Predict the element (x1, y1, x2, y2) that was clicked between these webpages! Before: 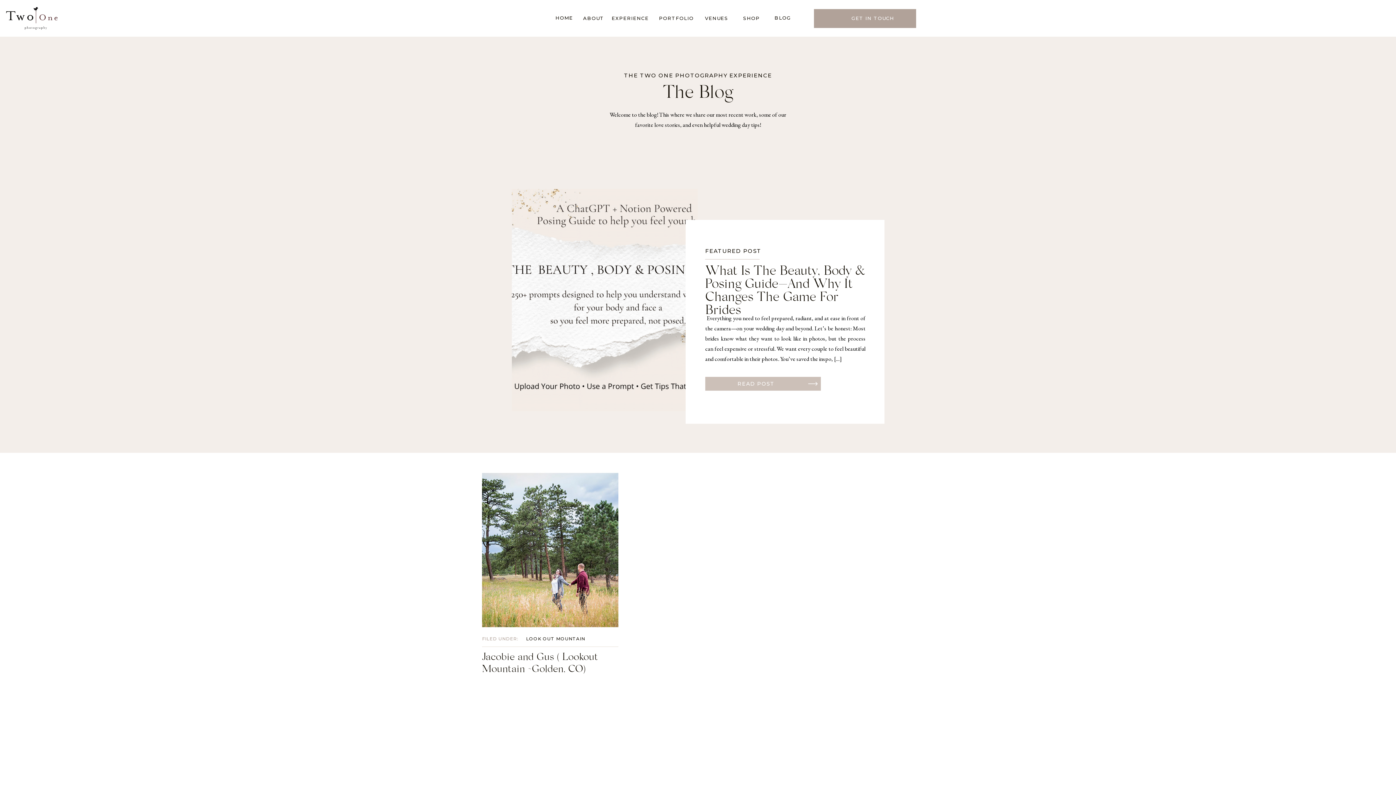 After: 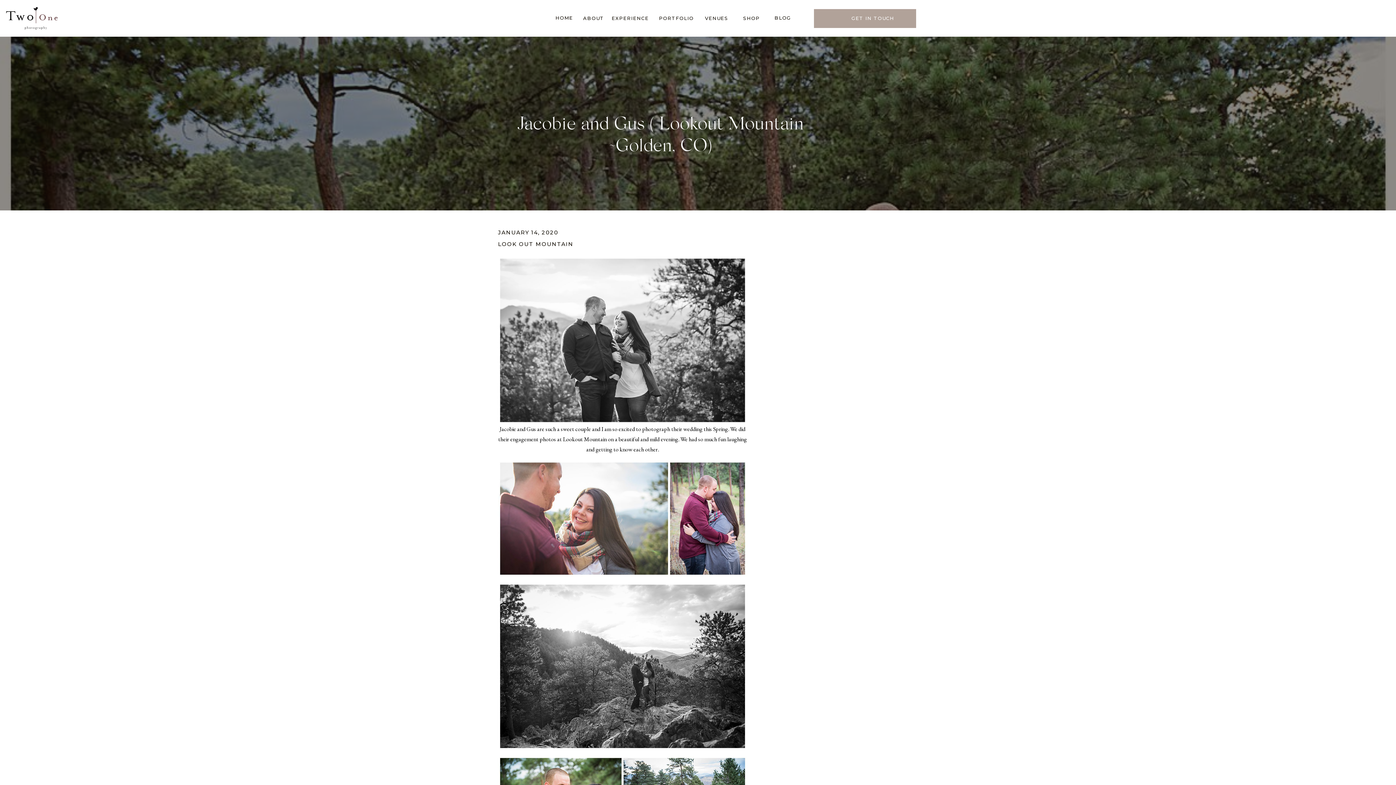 Action: bbox: (482, 471, 618, 629)